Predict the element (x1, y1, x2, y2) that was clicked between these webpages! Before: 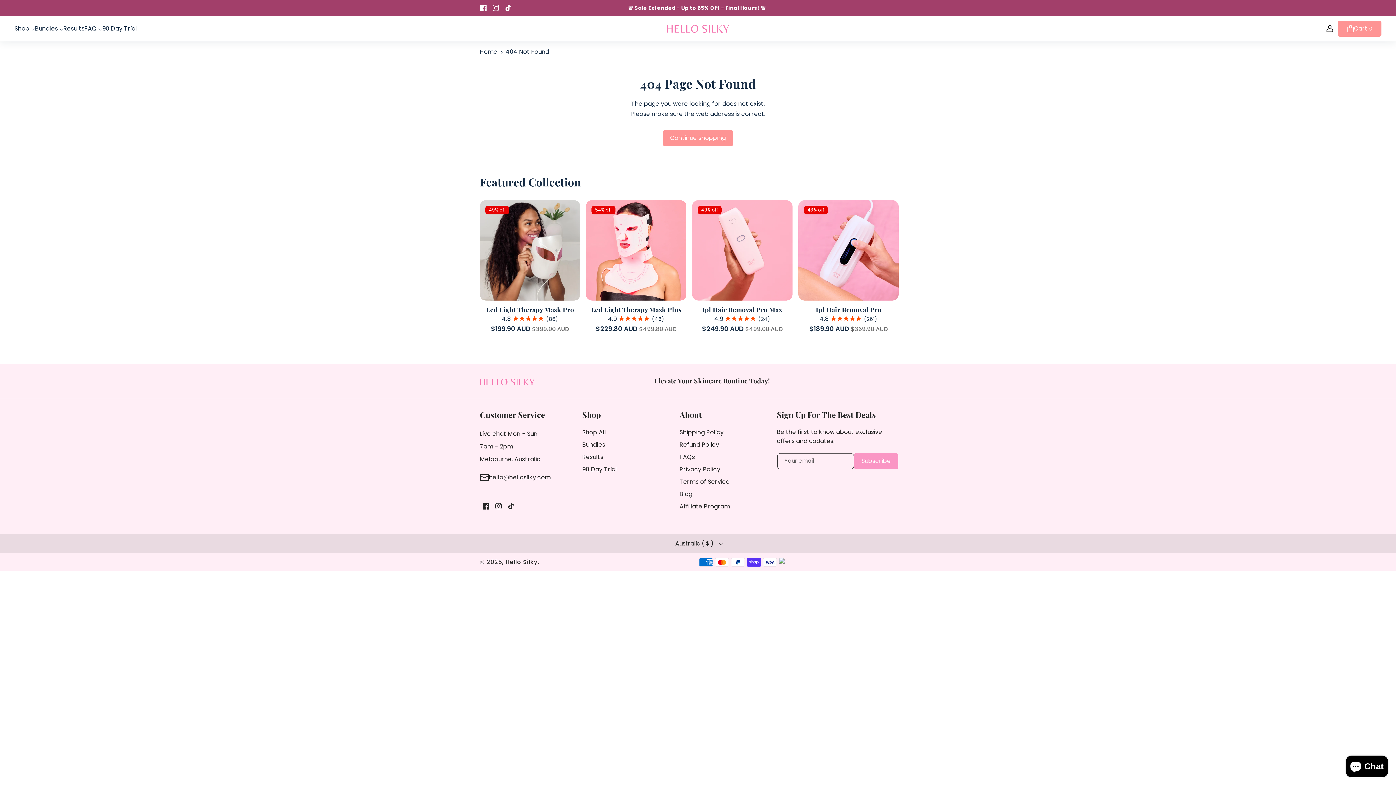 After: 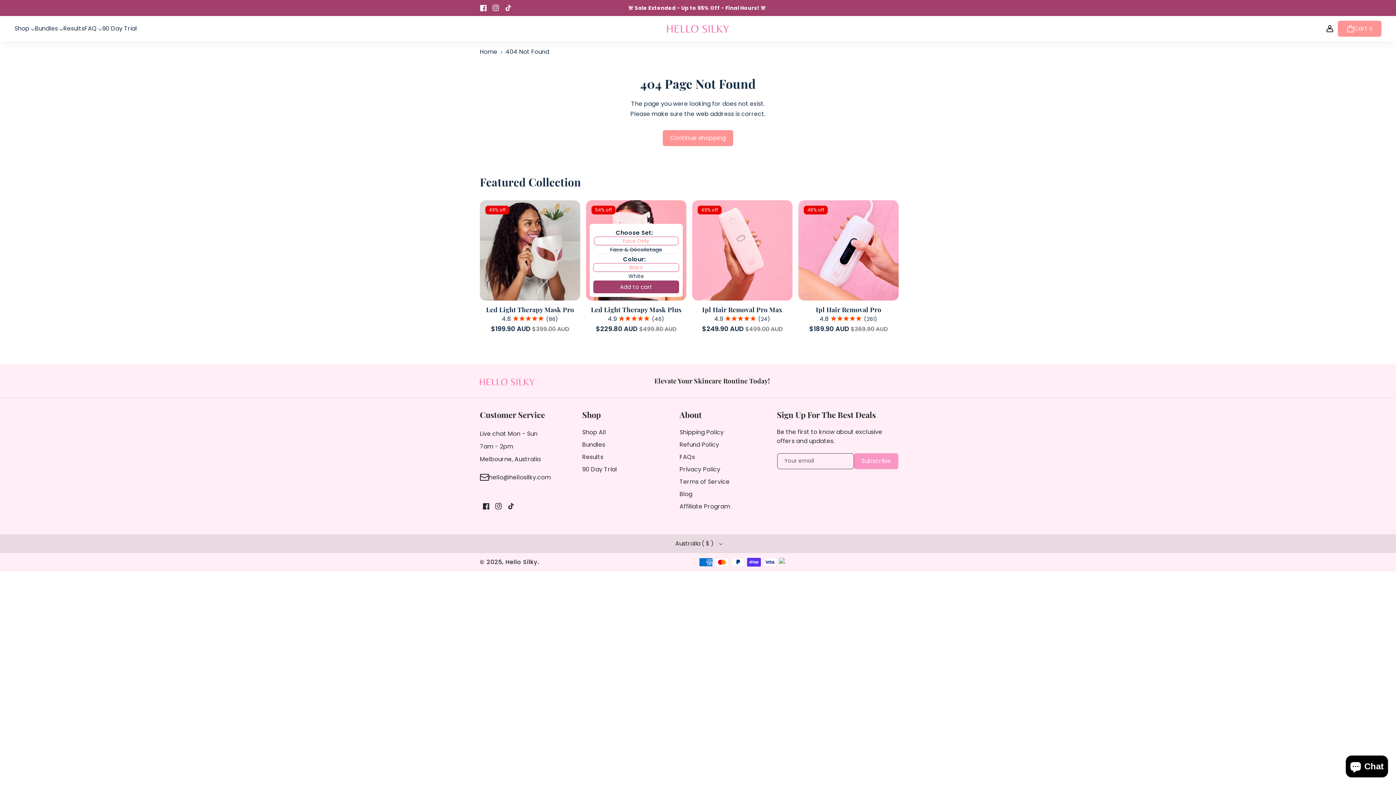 Action: bbox: (593, 286, 679, 298) label: product-form-template--21644081463319__1fceebb9-e0b9-4262-812b-f4554e3b4f6a-4138058711074-submit title-template--21644081463319__1fceebb9-e0b9-4262-812b-f4554e3b4f6a-4138058711074